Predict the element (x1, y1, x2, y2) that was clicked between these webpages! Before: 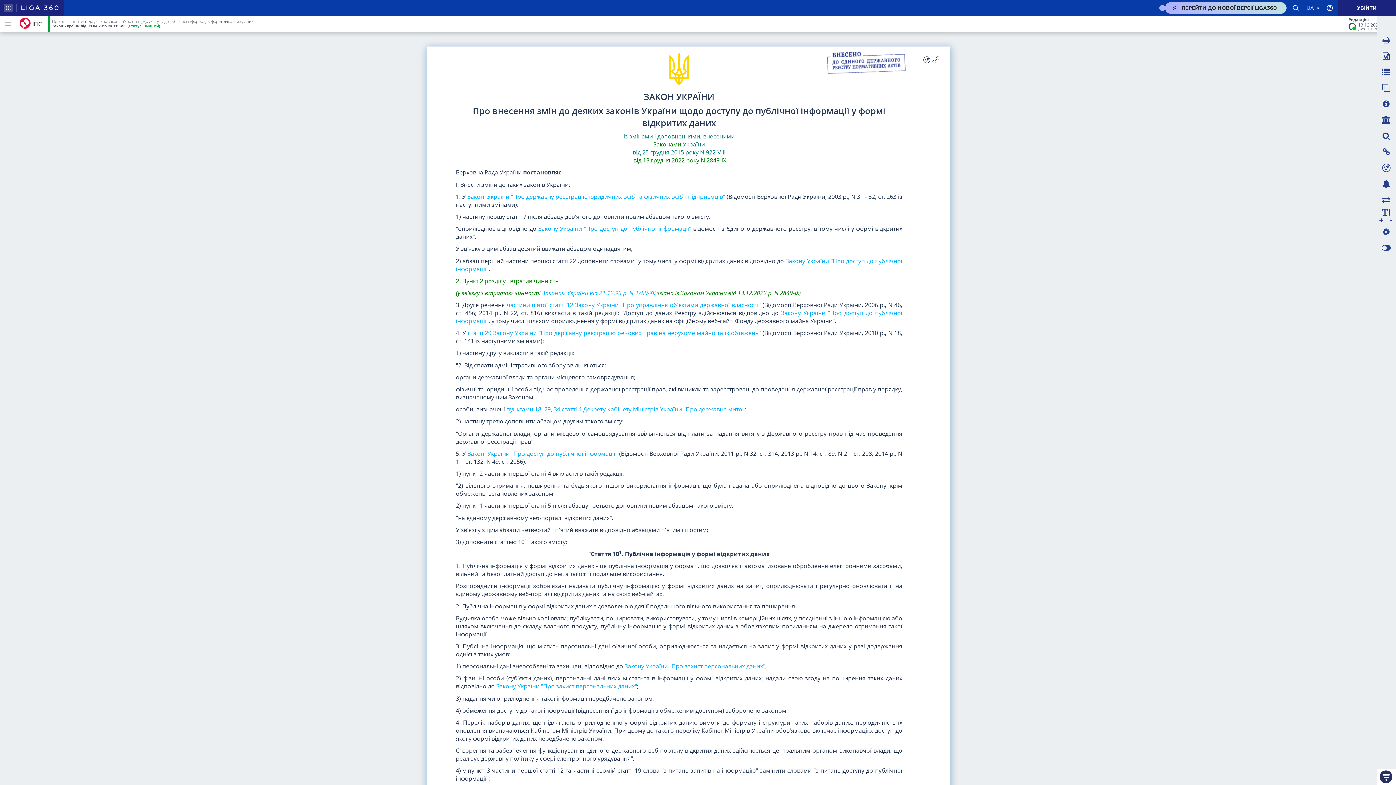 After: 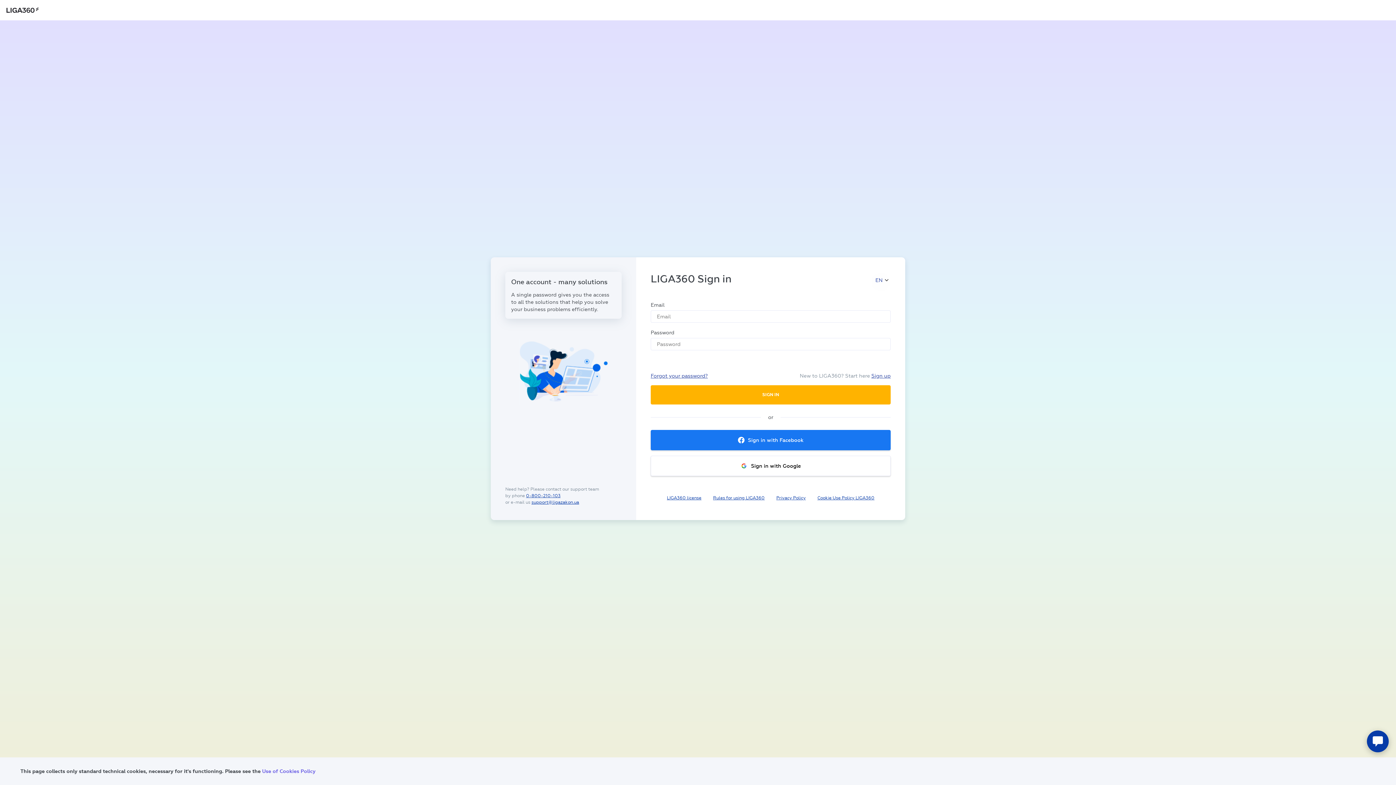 Action: bbox: (1338, 0, 1396, 16) label: УВІЙТИ